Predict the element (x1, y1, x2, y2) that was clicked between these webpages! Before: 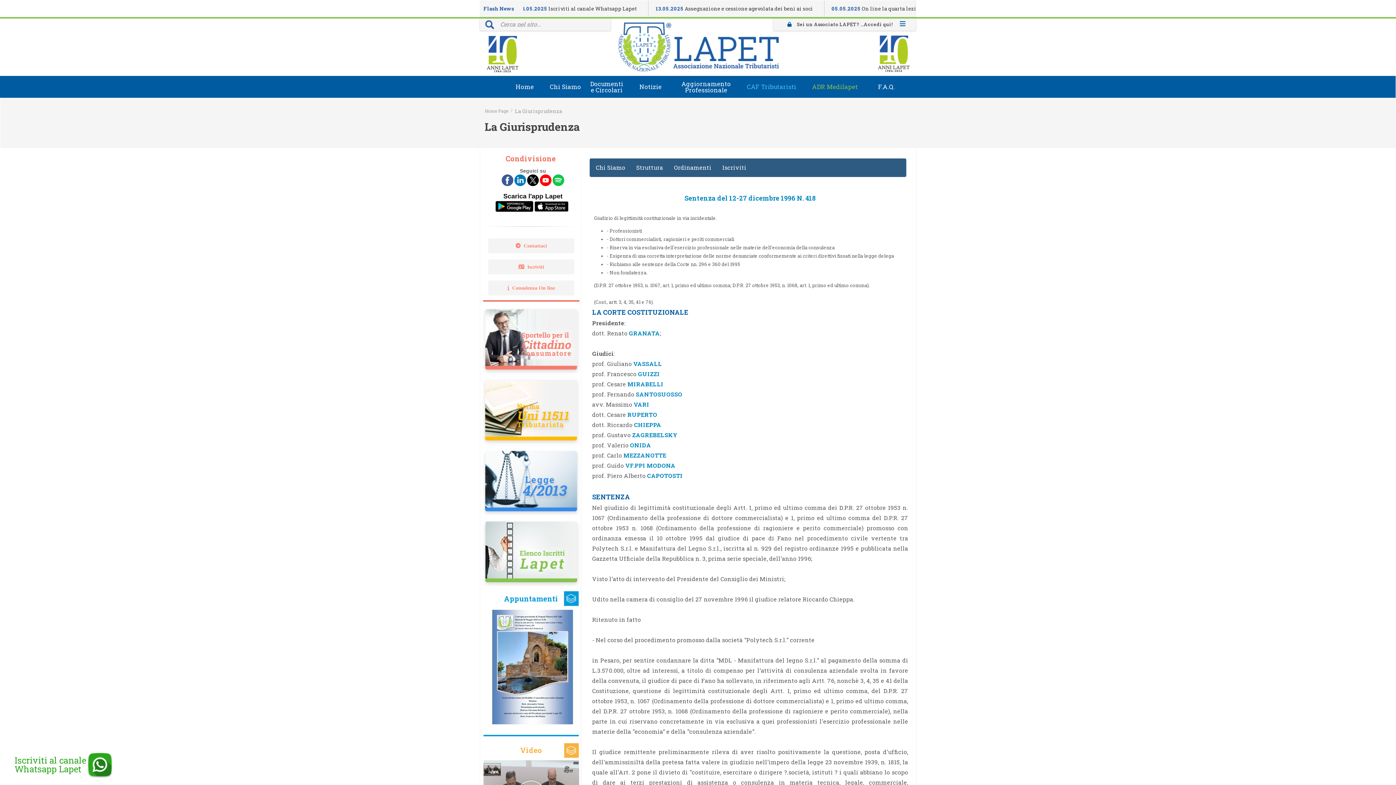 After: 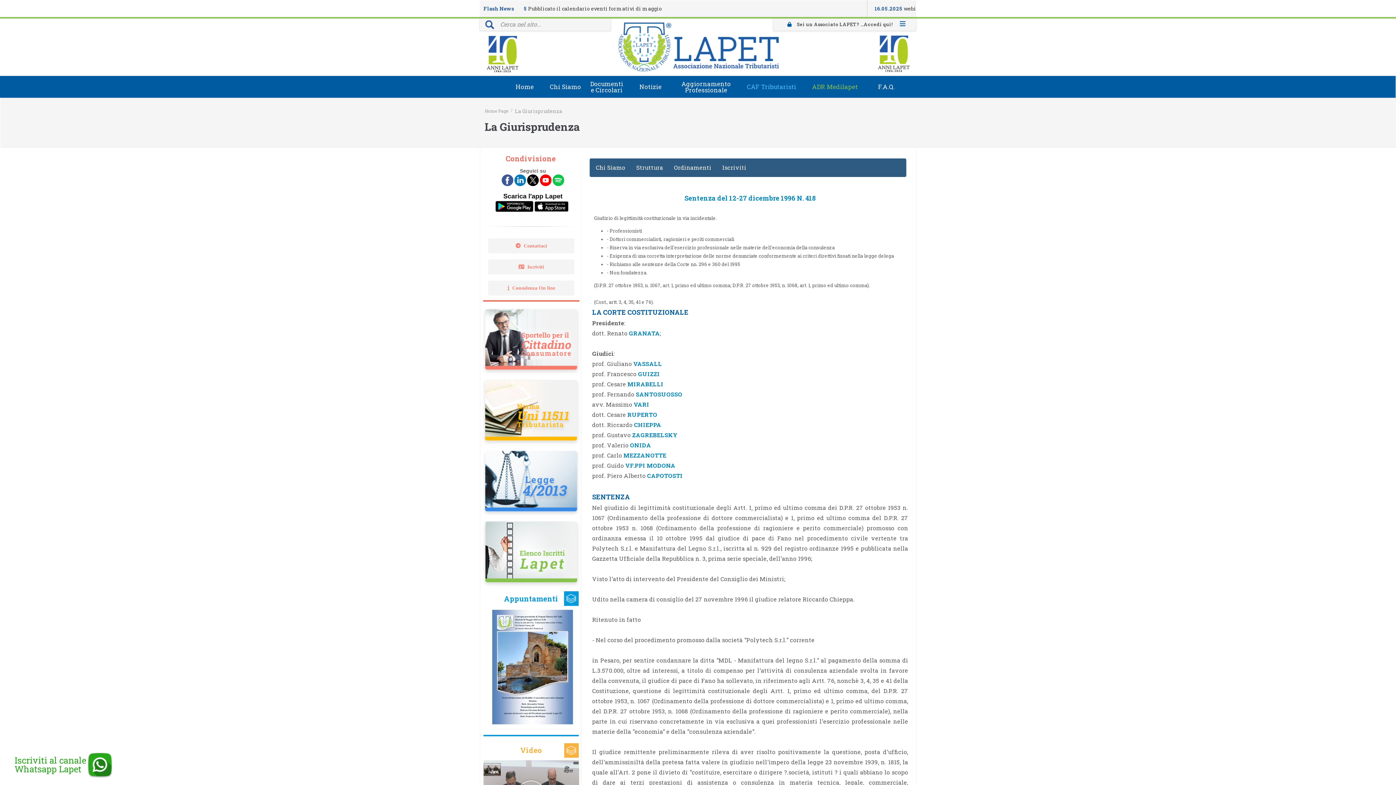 Action: bbox: (495, 203, 533, 208)